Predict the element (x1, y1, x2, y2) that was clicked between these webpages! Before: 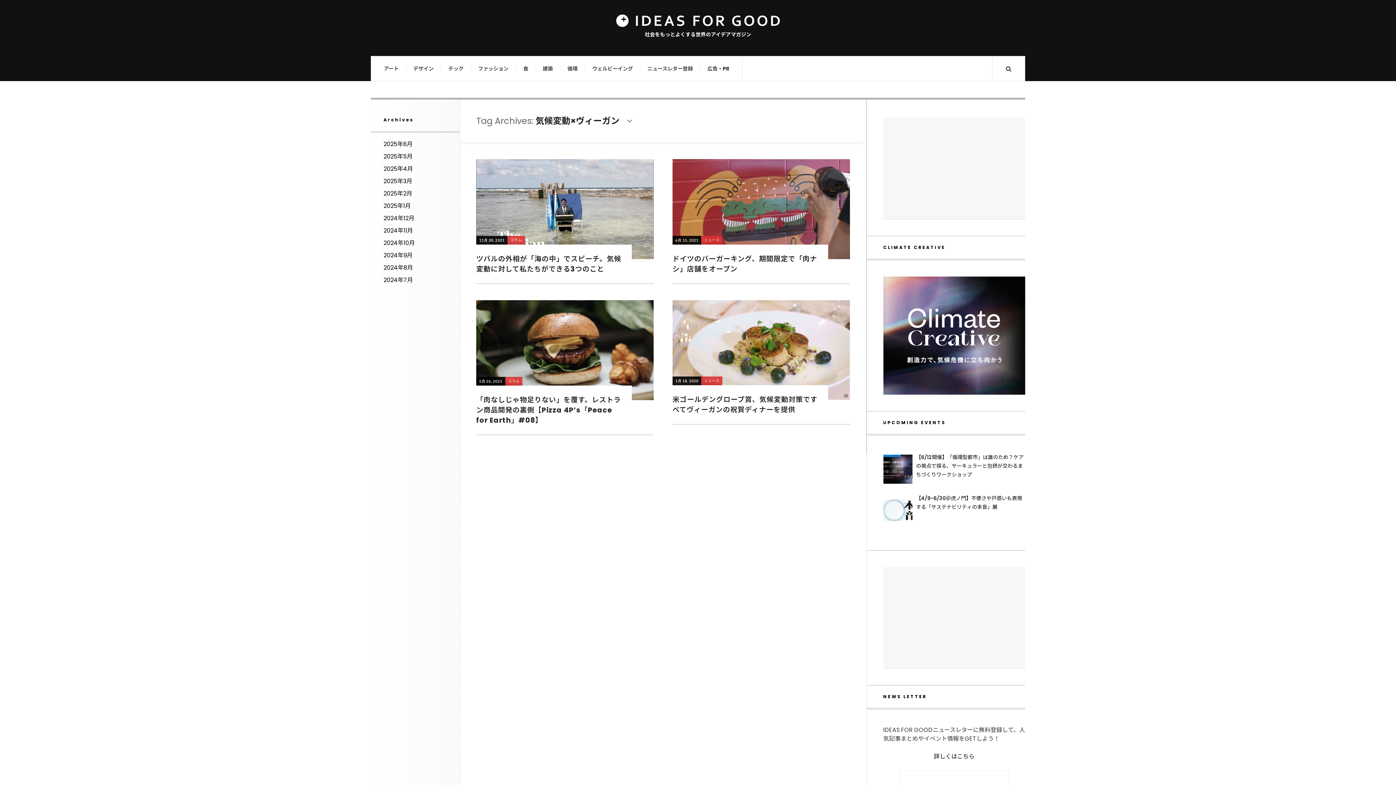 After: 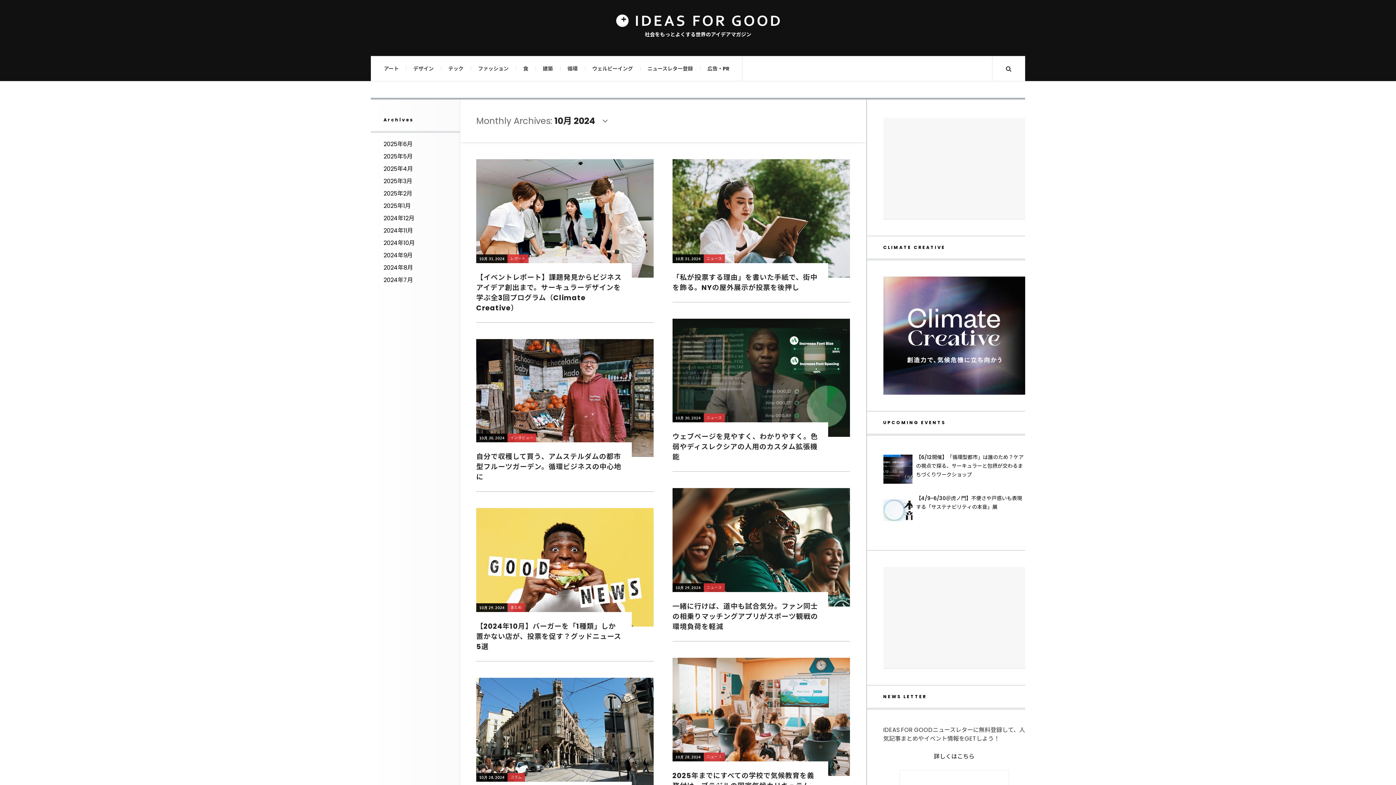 Action: label: 2024年10月 bbox: (383, 238, 414, 247)